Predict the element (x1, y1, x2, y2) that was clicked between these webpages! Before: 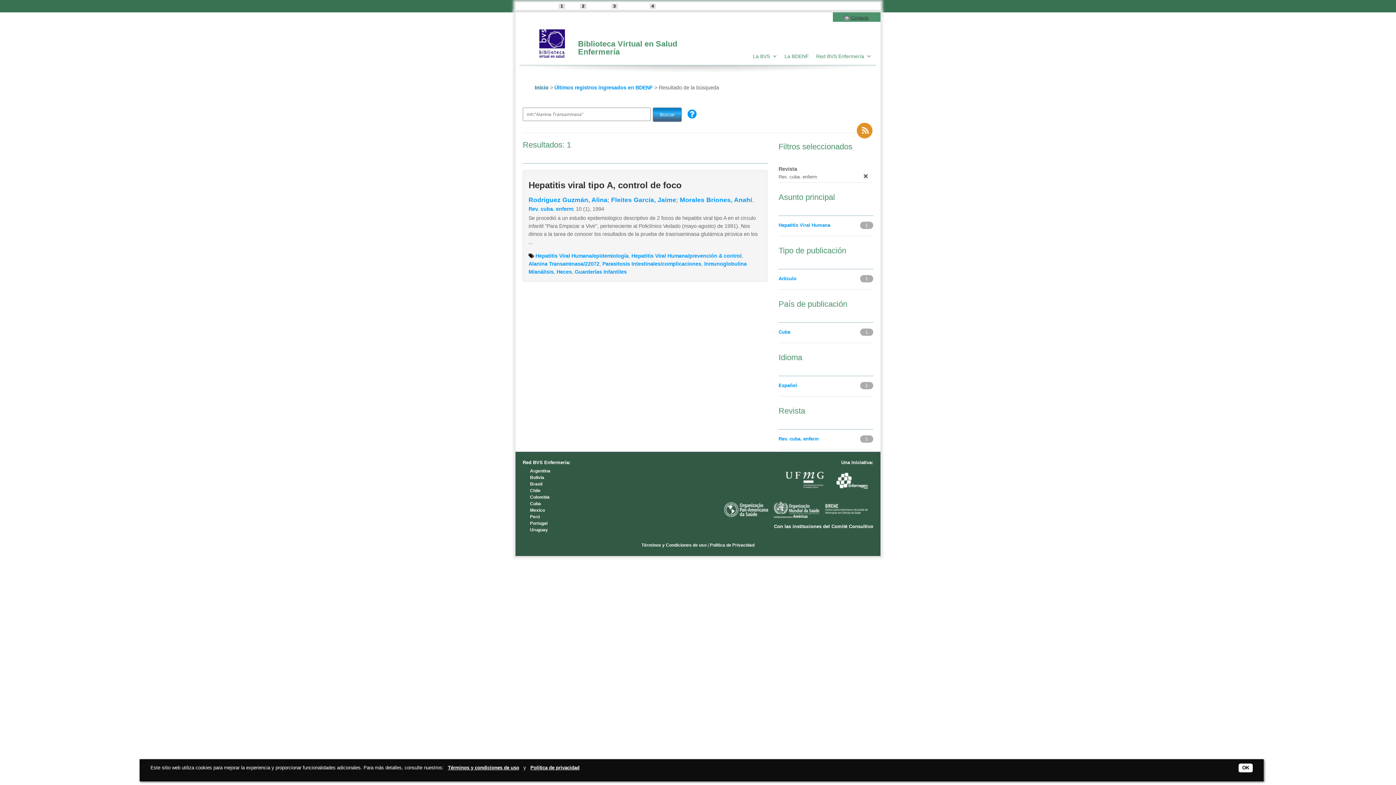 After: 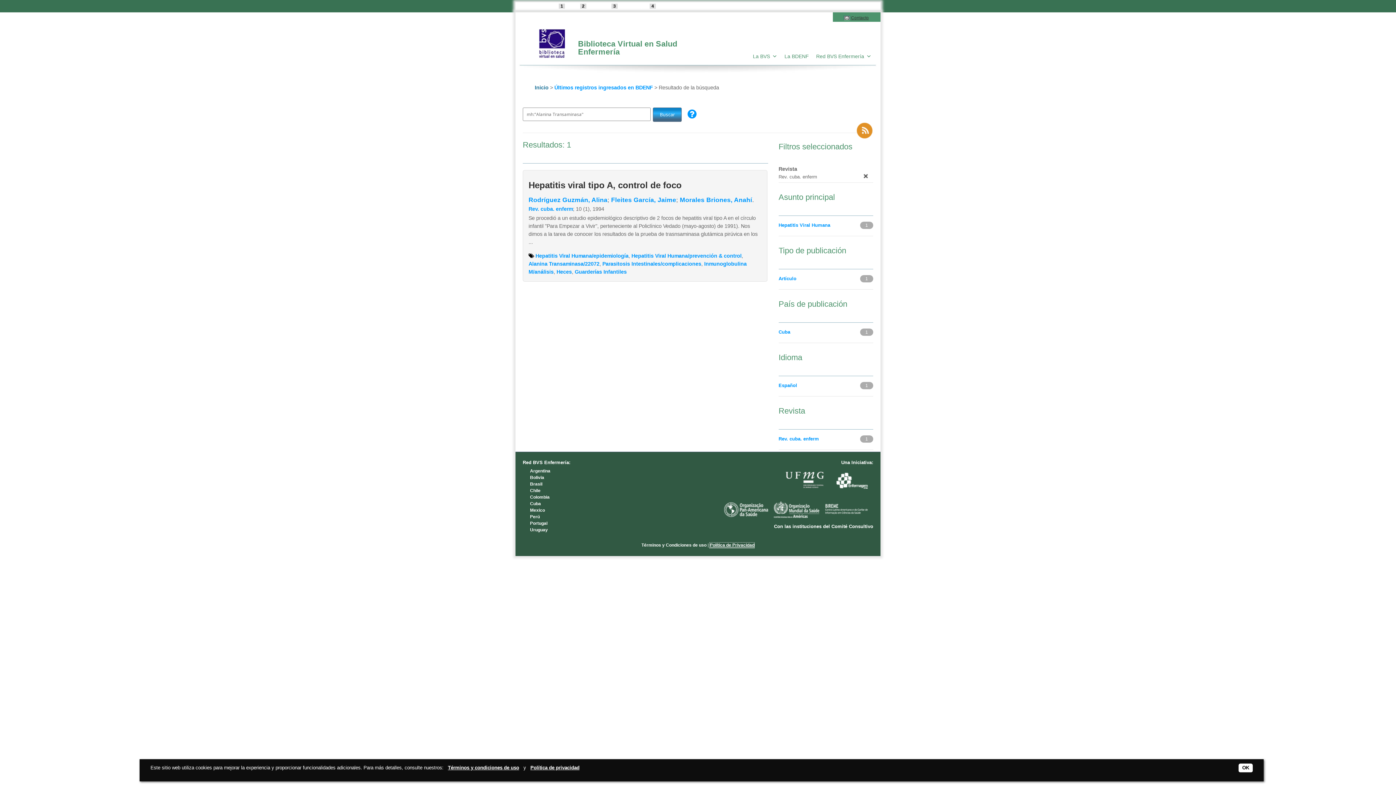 Action: bbox: (709, 542, 754, 548) label: Política de Privacidad